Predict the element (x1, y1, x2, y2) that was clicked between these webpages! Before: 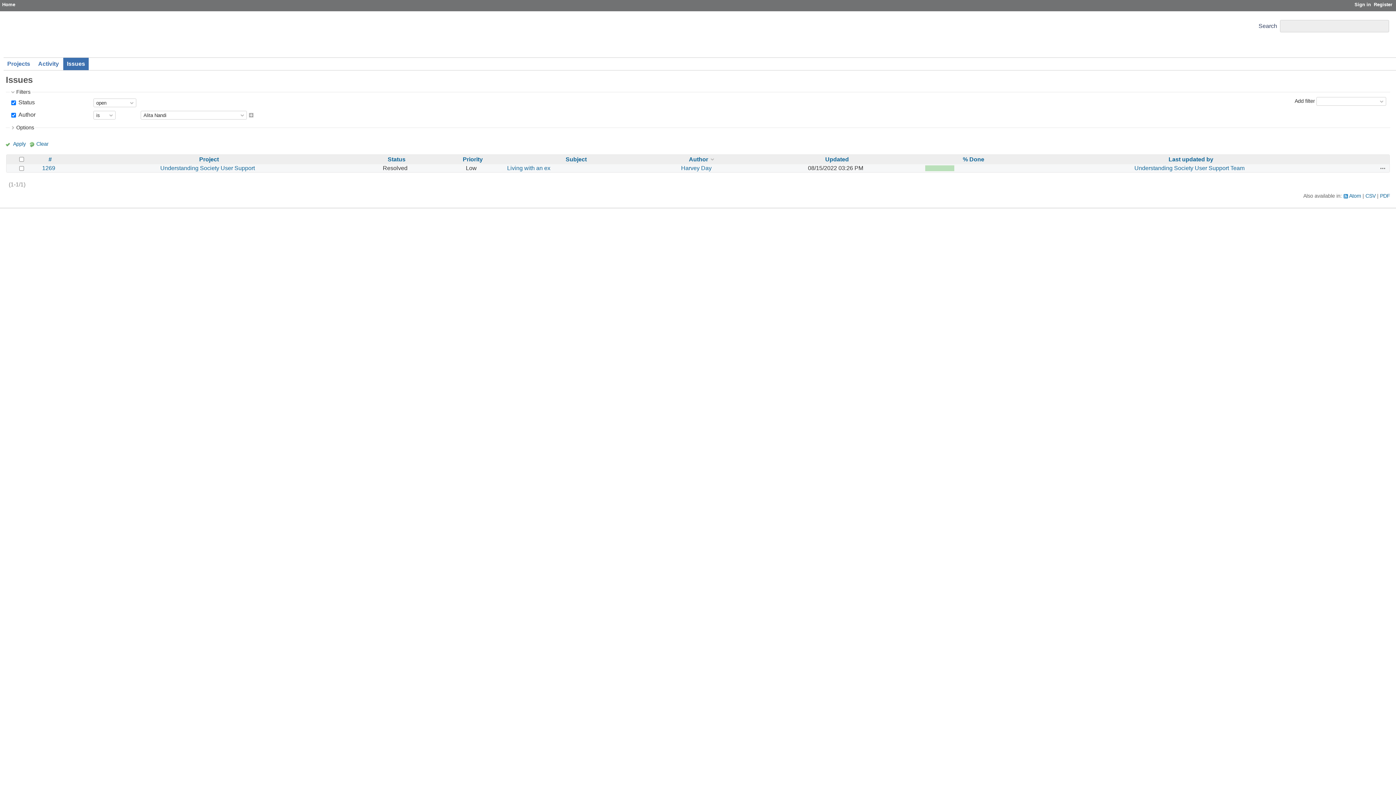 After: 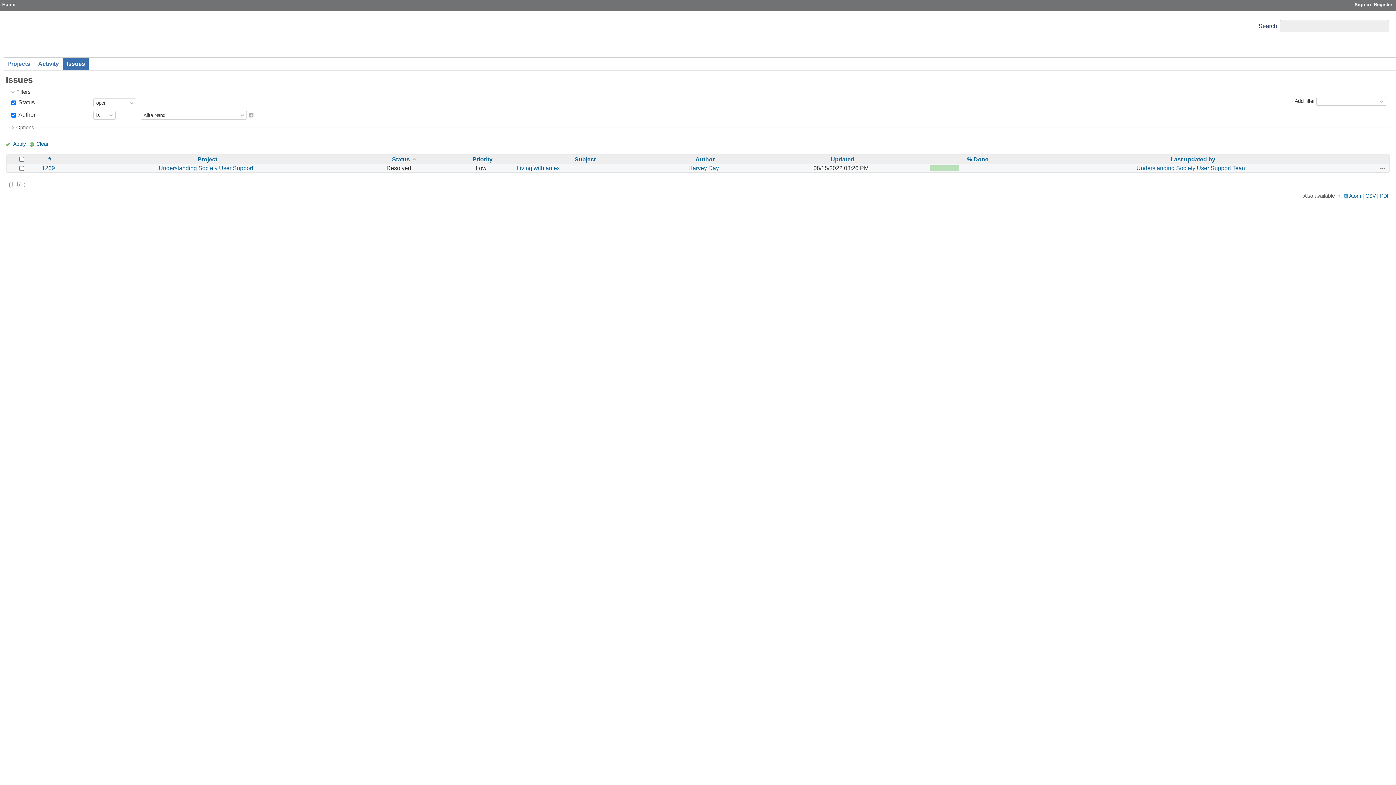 Action: label: Status bbox: (387, 156, 405, 162)